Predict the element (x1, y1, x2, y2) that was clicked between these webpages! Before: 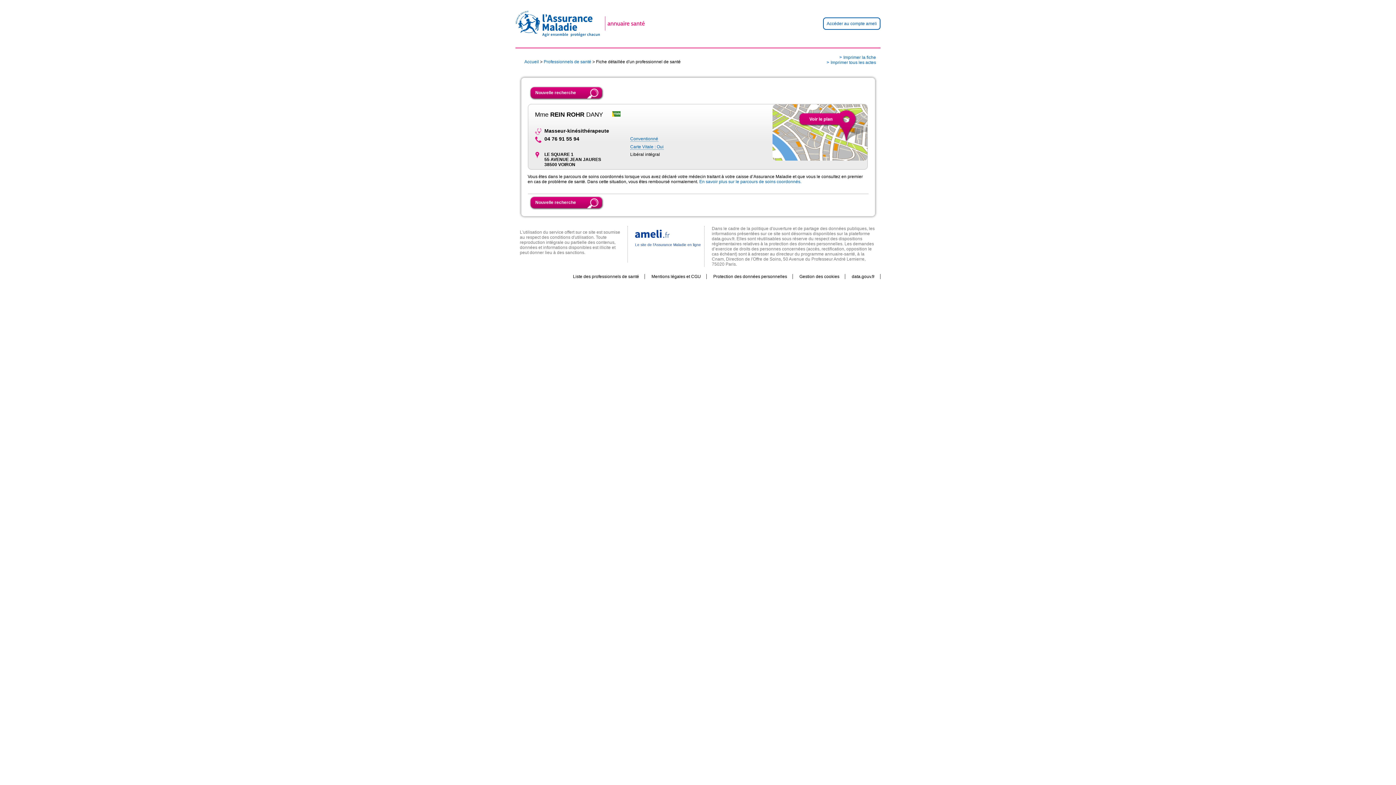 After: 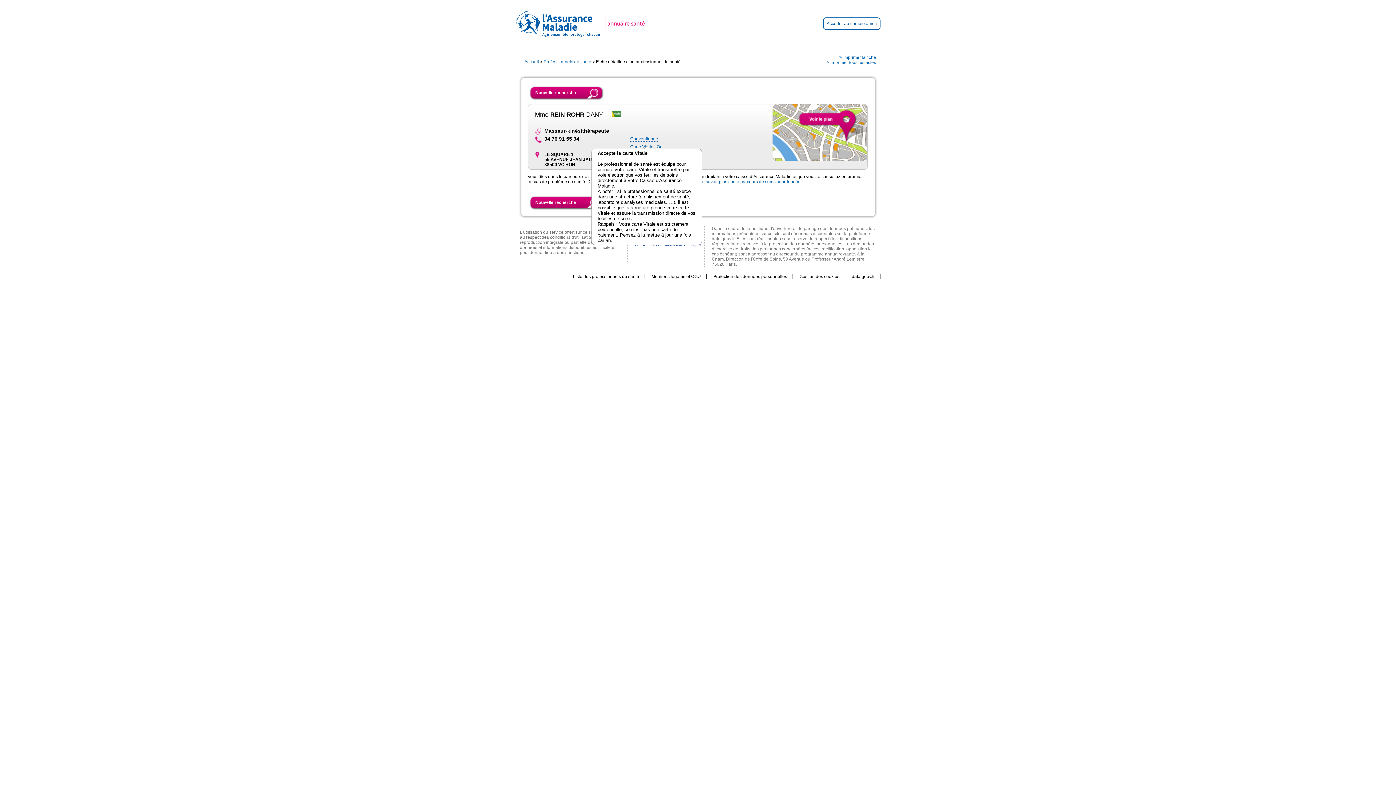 Action: label: Carte Vitale : Oui bbox: (630, 144, 663, 149)